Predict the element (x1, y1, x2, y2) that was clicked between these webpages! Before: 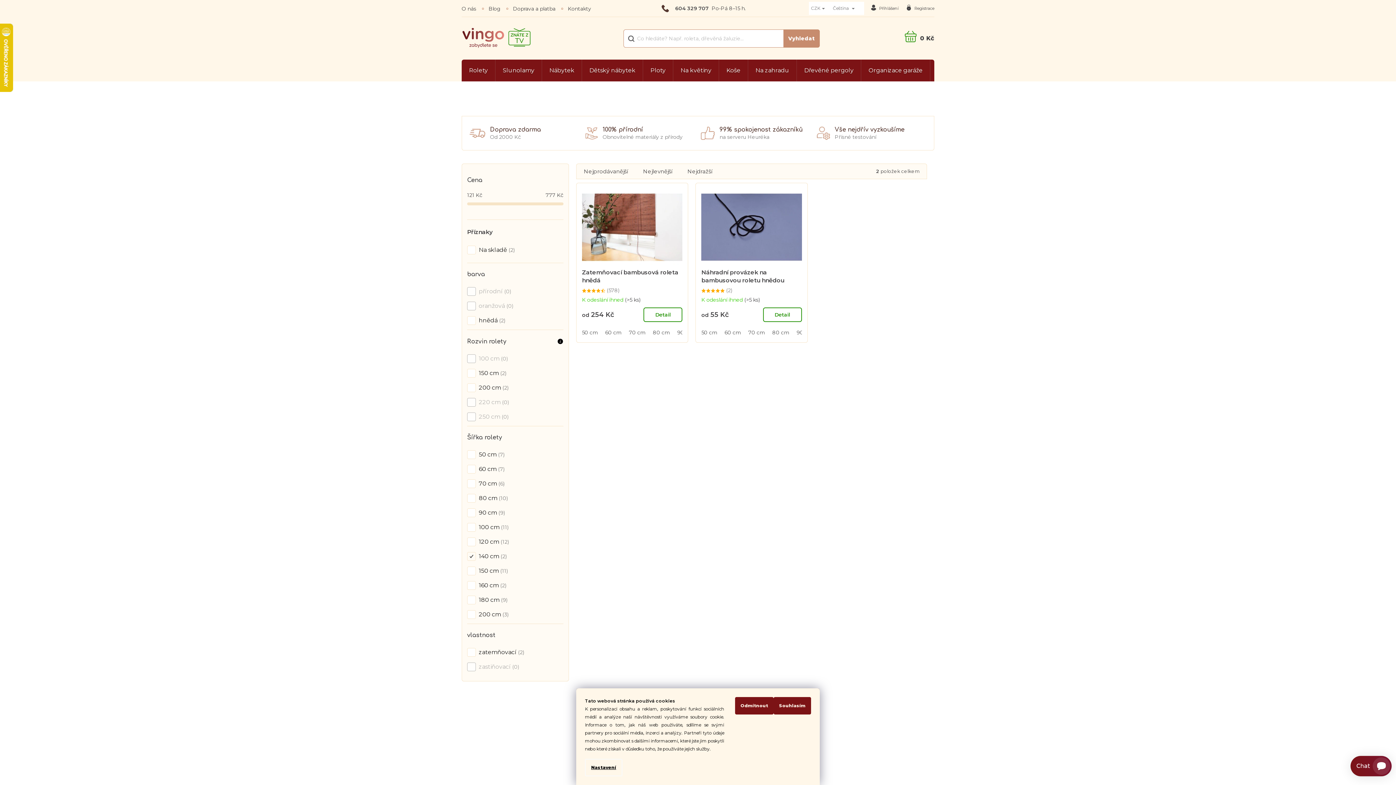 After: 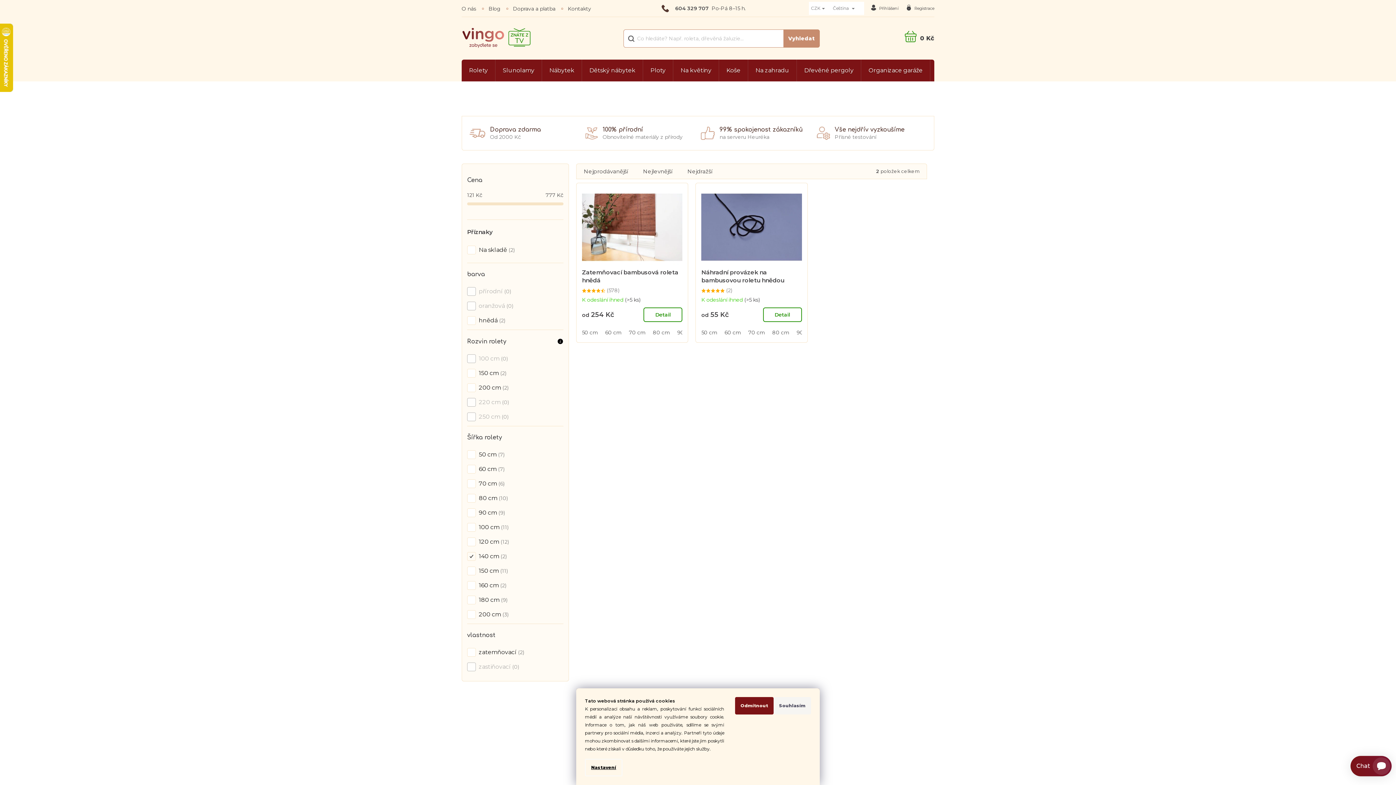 Action: bbox: (773, 697, 811, 714) label: Souhlasím